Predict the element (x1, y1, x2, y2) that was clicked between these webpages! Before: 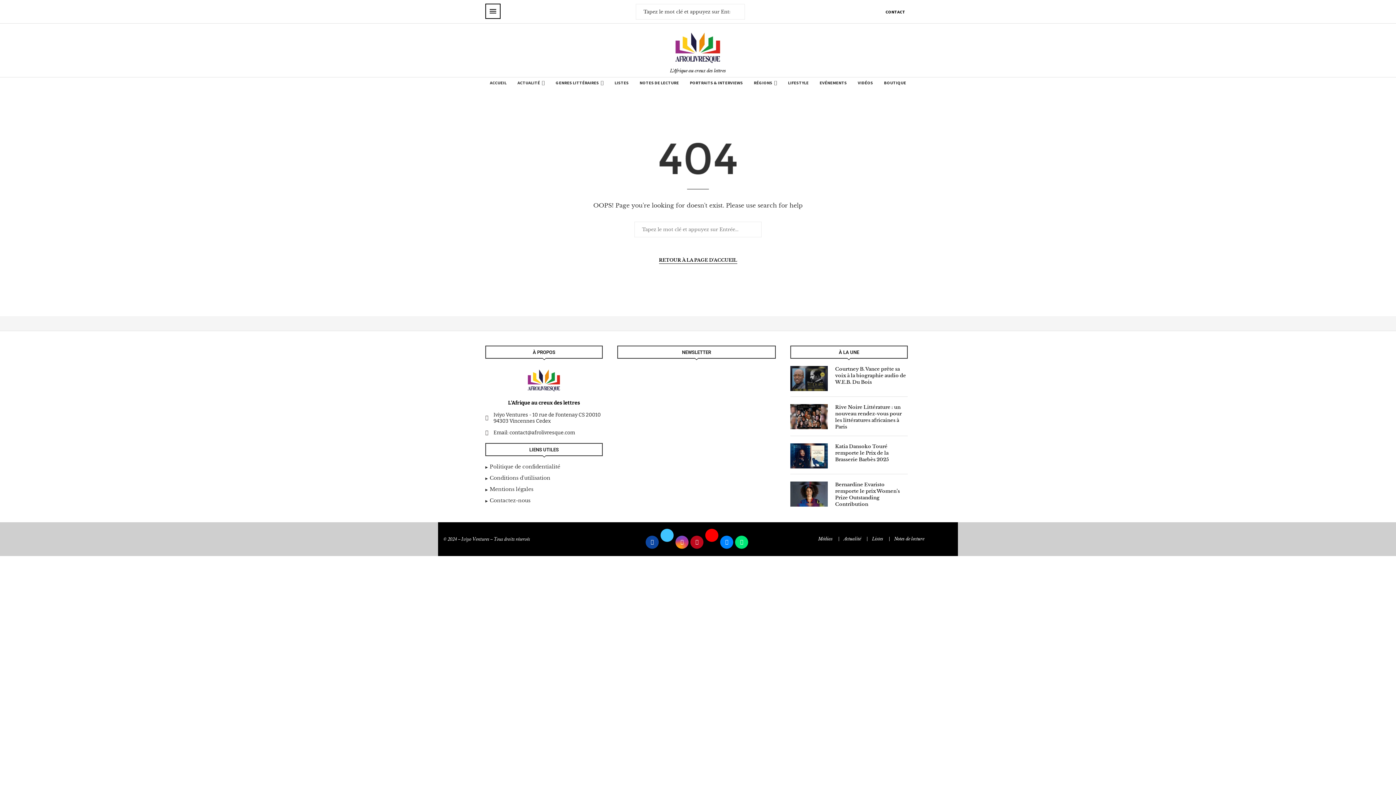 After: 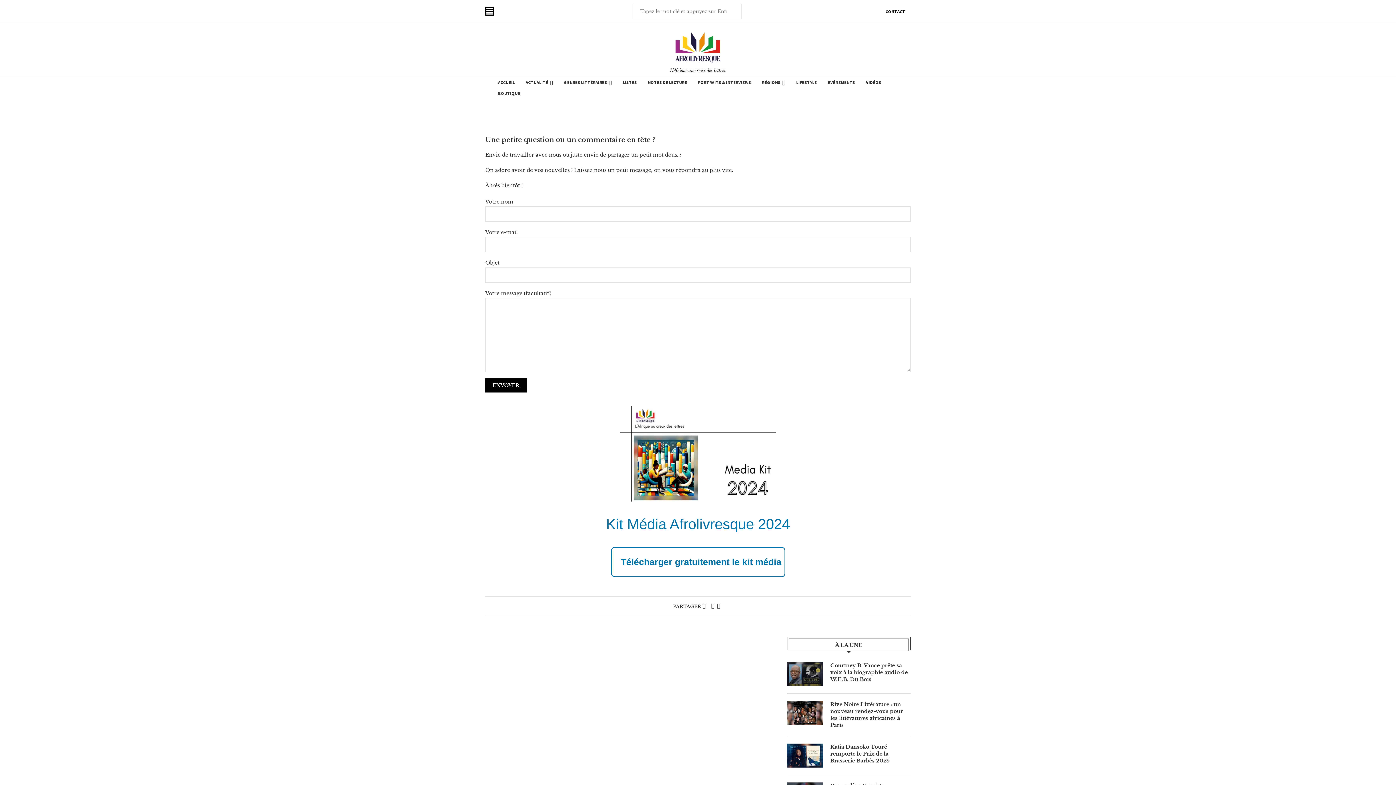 Action: bbox: (489, 497, 530, 504) label: Contactez-nous